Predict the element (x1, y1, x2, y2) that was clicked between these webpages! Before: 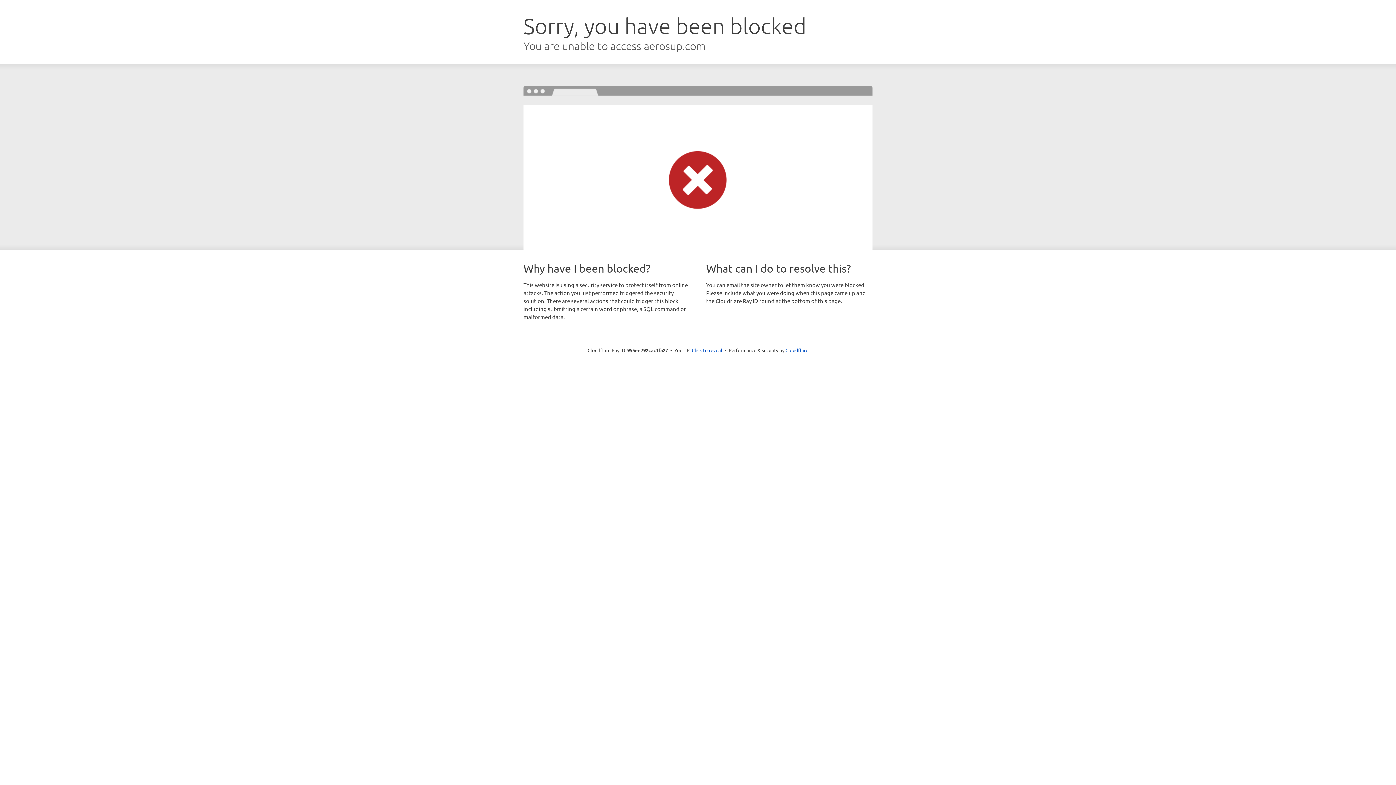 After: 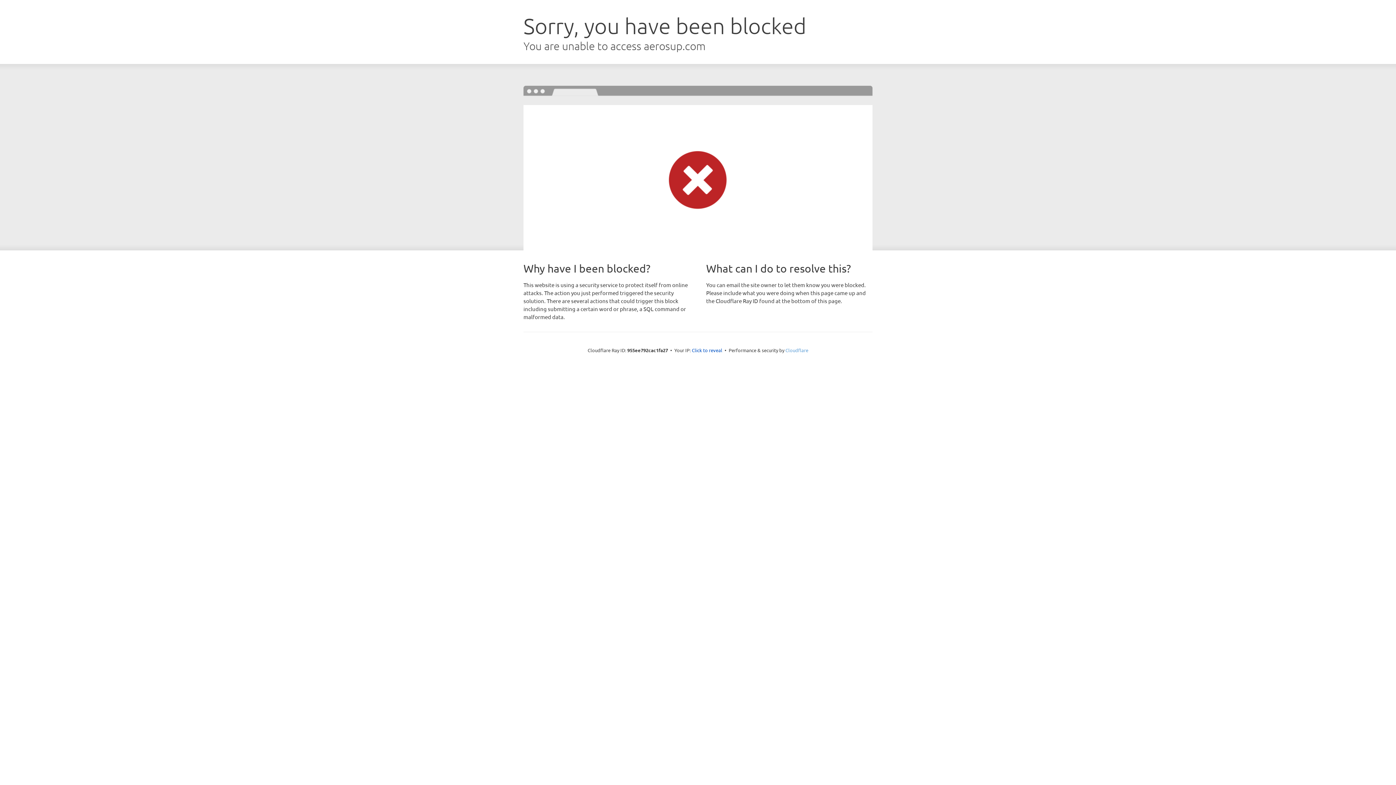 Action: label: Cloudflare bbox: (785, 347, 808, 353)